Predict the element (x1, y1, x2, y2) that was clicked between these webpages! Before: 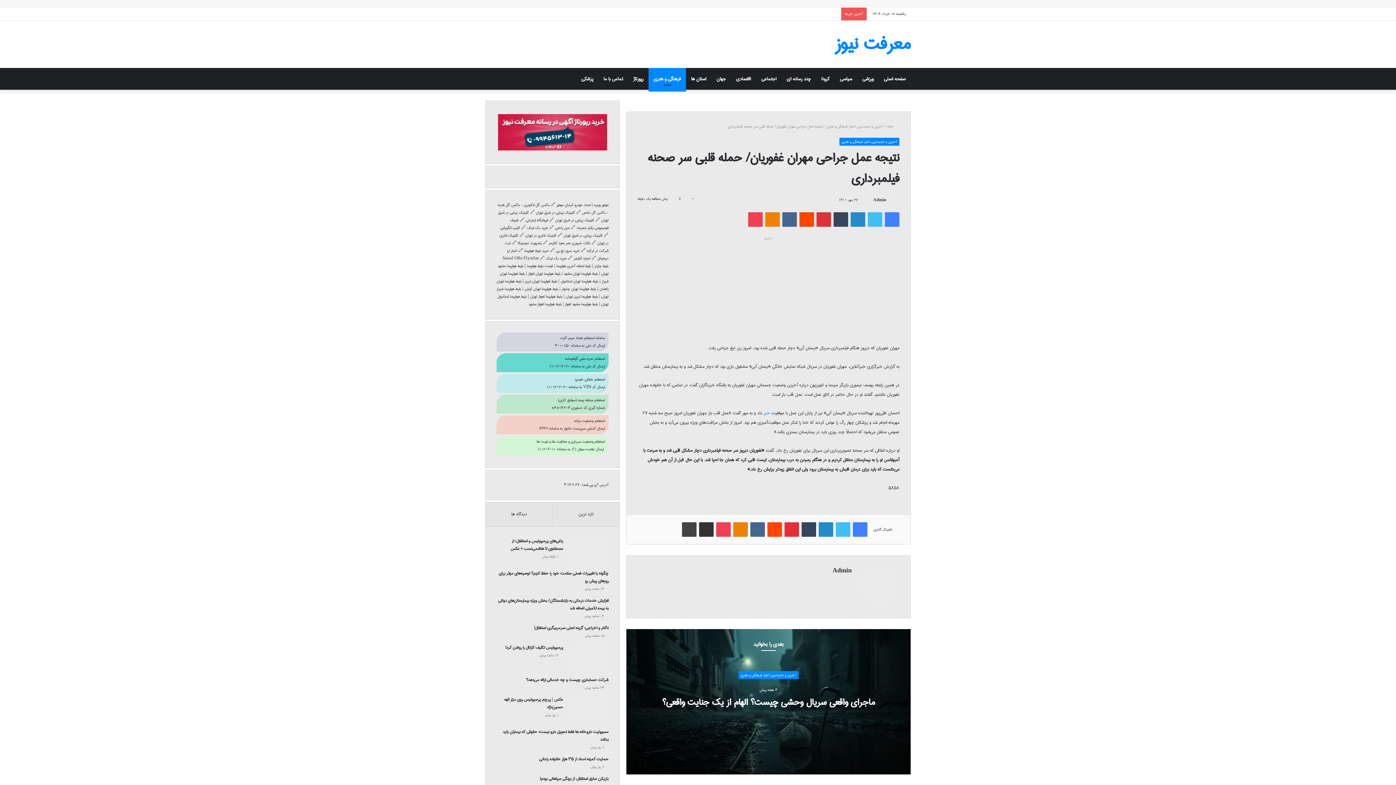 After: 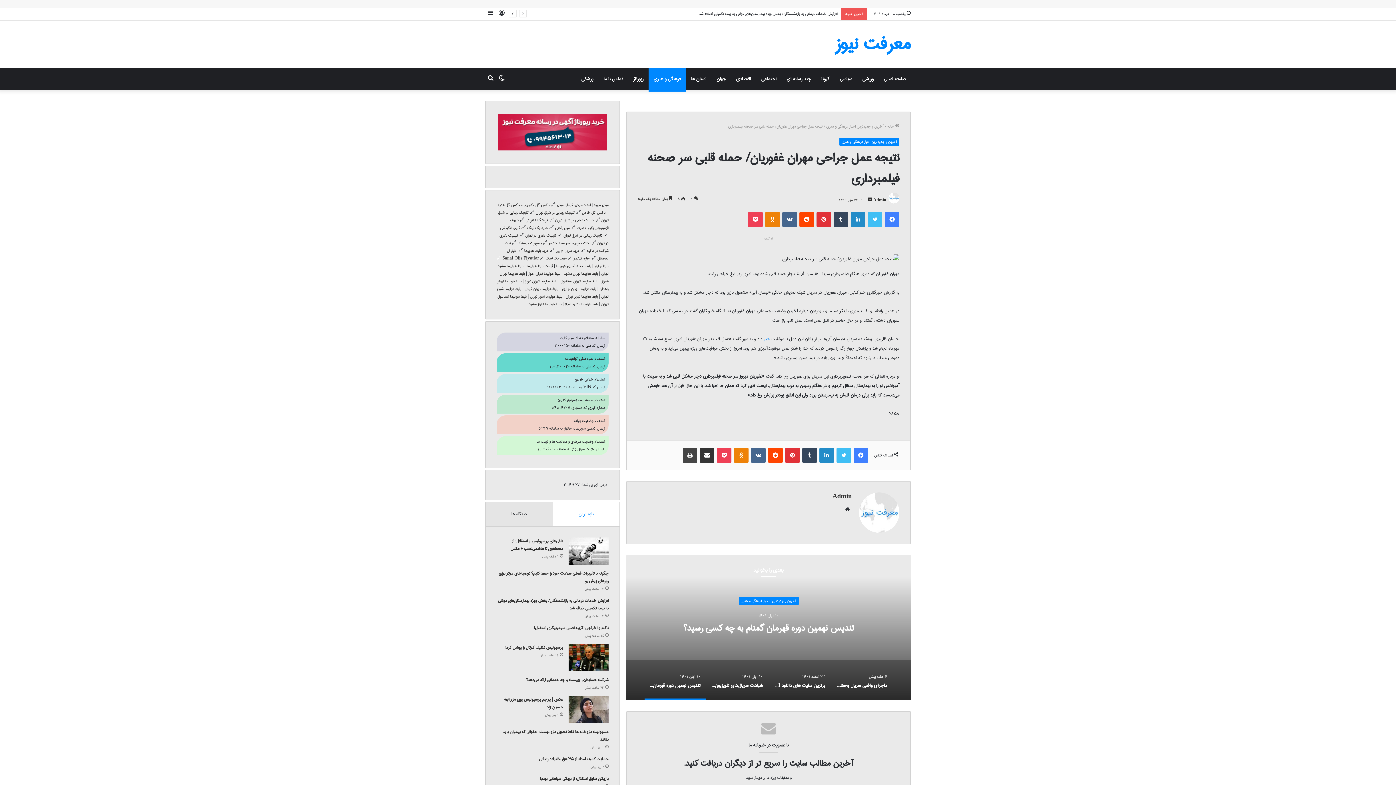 Action: label: پینتریست bbox: (784, 522, 799, 537)